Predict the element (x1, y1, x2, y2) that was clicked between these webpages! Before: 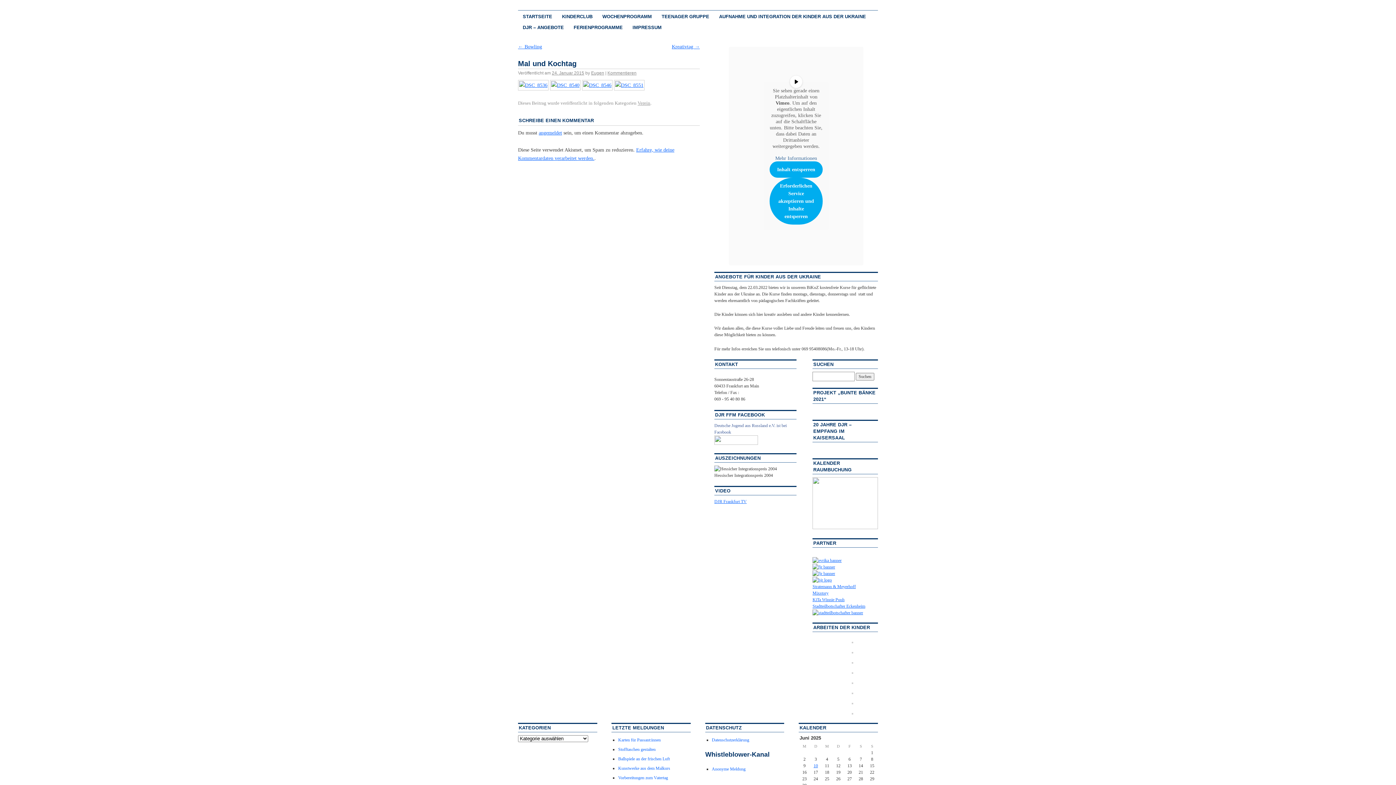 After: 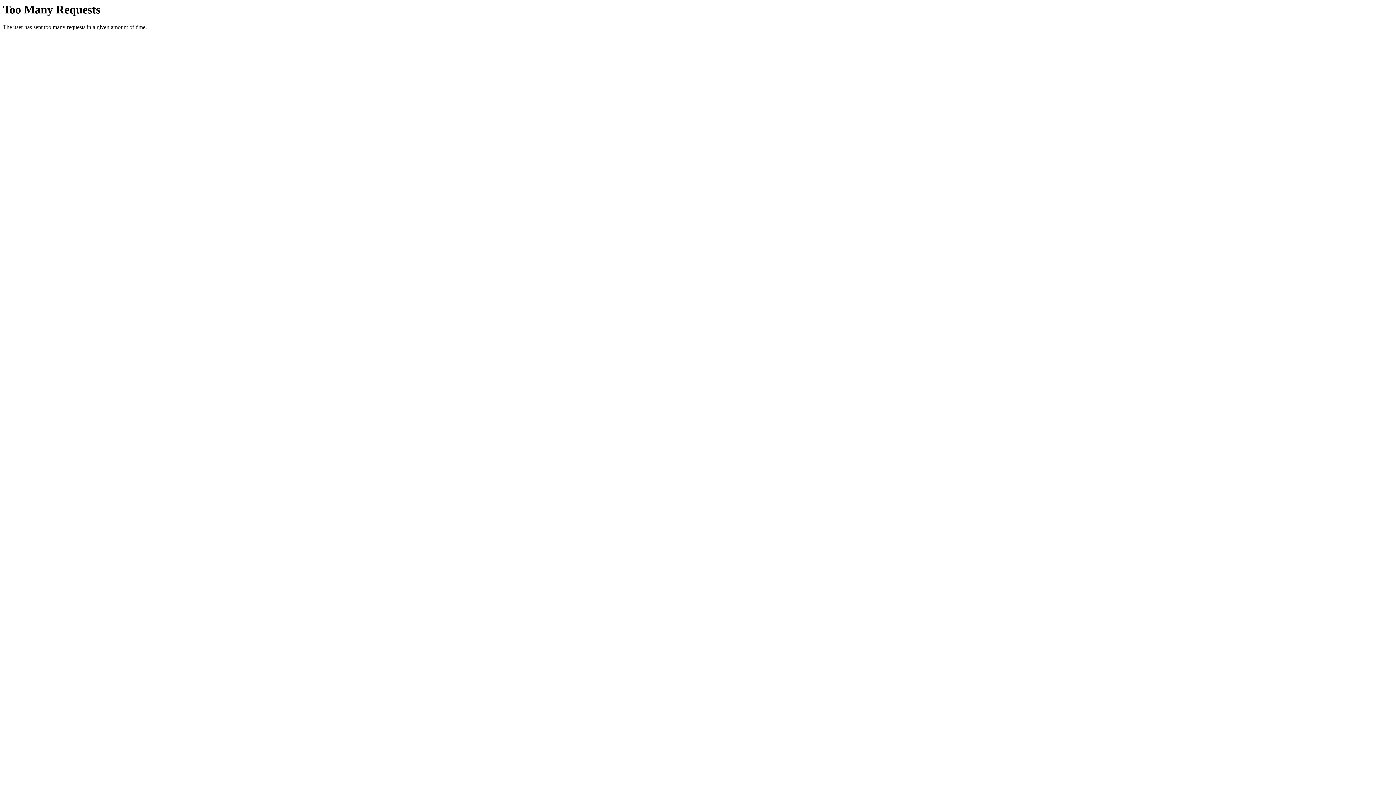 Action: bbox: (852, 670, 853, 675)